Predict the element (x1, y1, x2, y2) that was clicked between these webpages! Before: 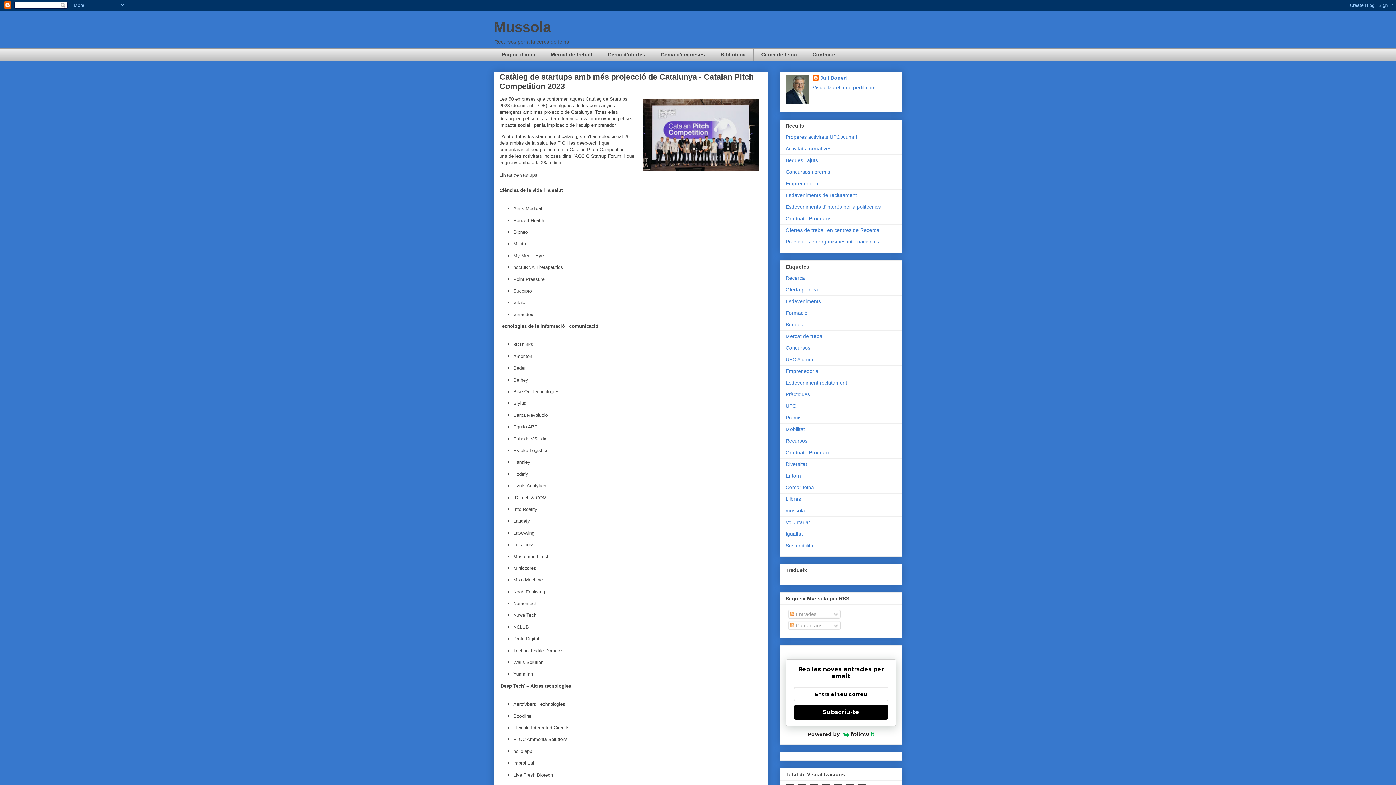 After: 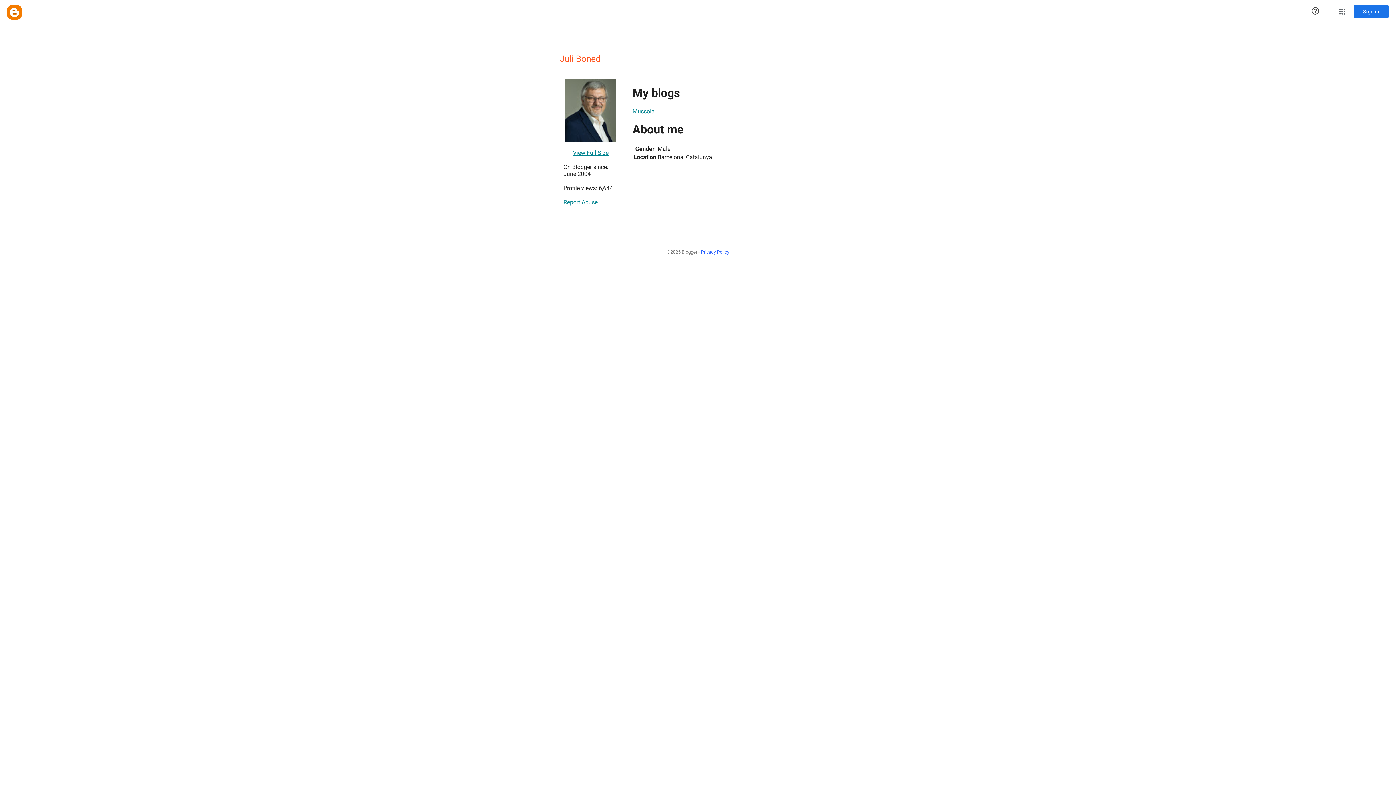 Action: bbox: (812, 84, 884, 90) label: Visualitza el meu perfil complet